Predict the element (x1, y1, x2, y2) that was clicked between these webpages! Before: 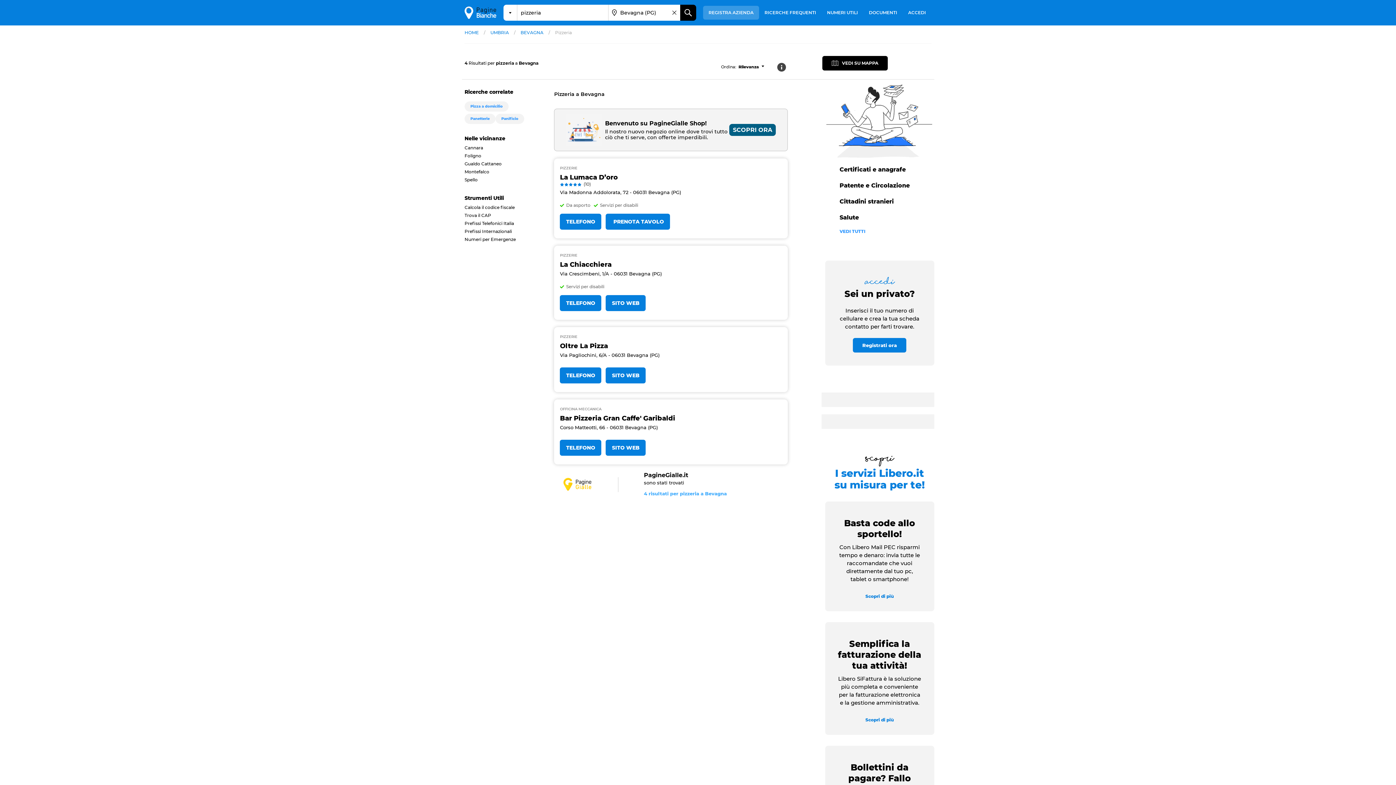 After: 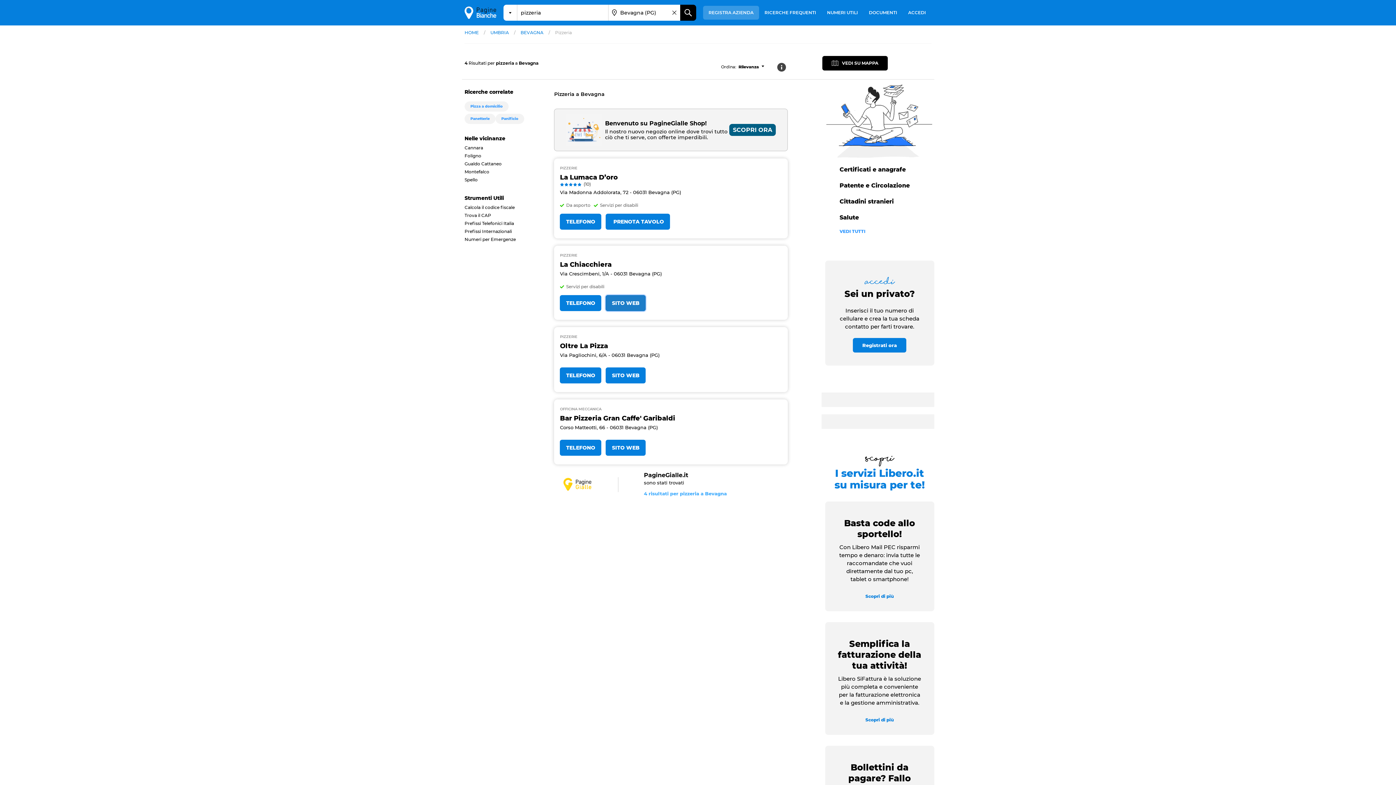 Action: bbox: (605, 295, 645, 311) label: SITO WEB